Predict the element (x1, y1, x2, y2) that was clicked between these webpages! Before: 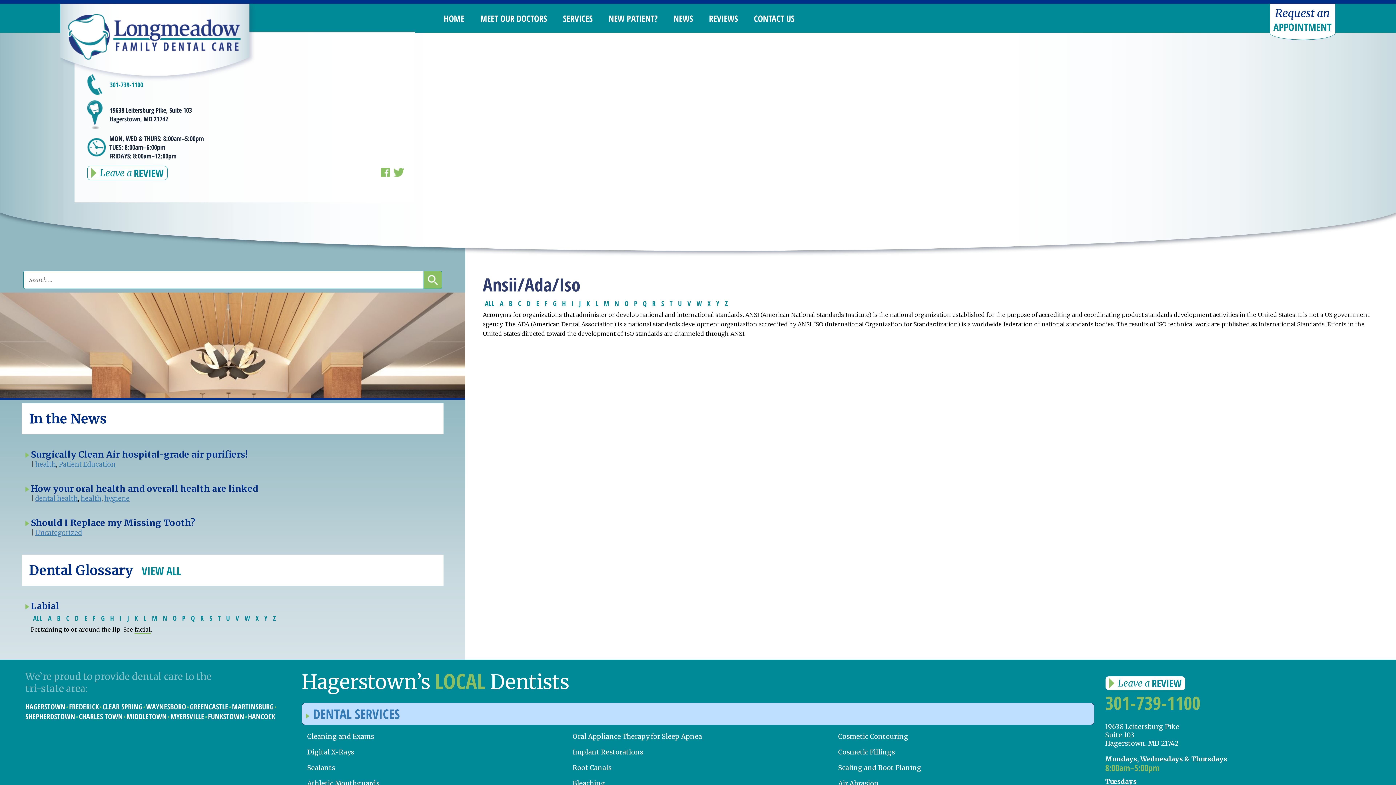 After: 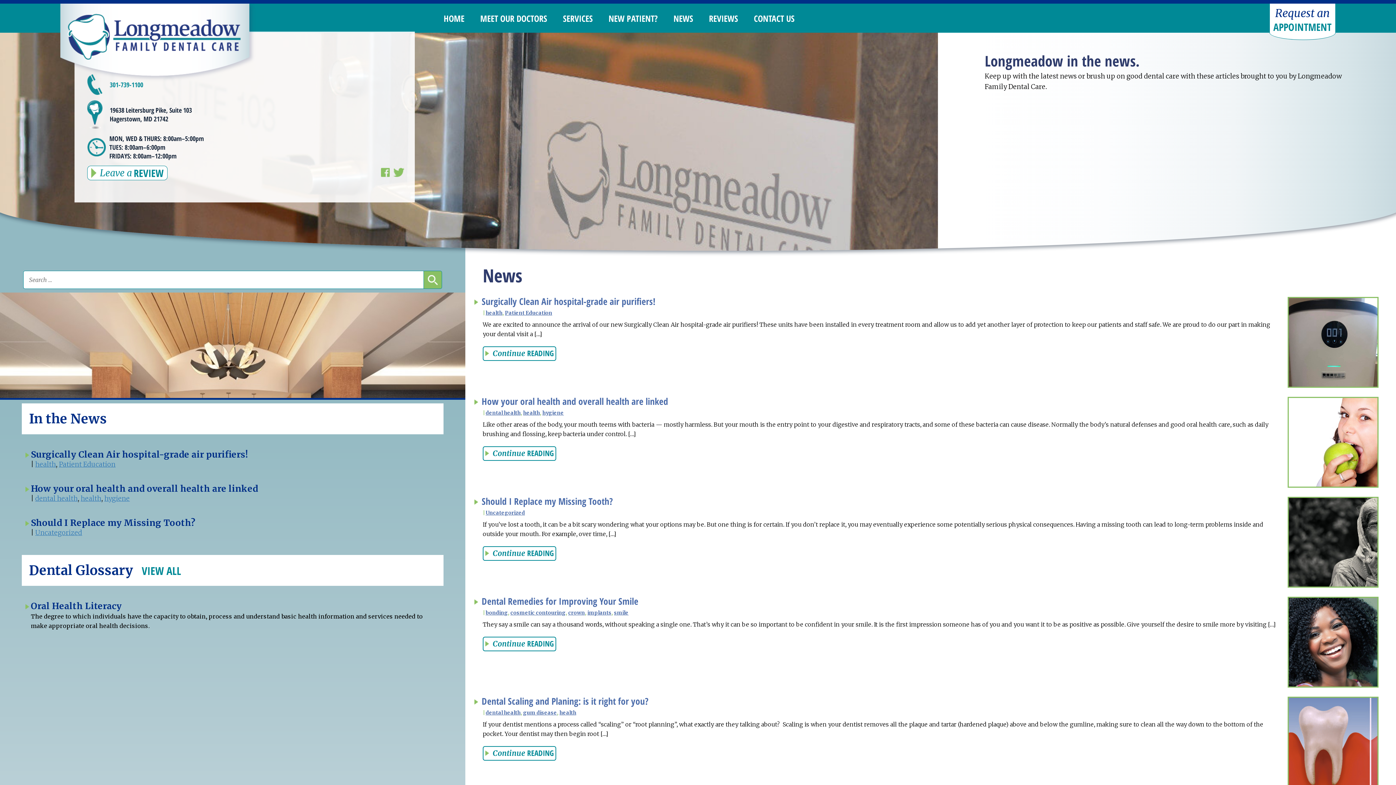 Action: bbox: (673, 12, 693, 24) label: NEWS